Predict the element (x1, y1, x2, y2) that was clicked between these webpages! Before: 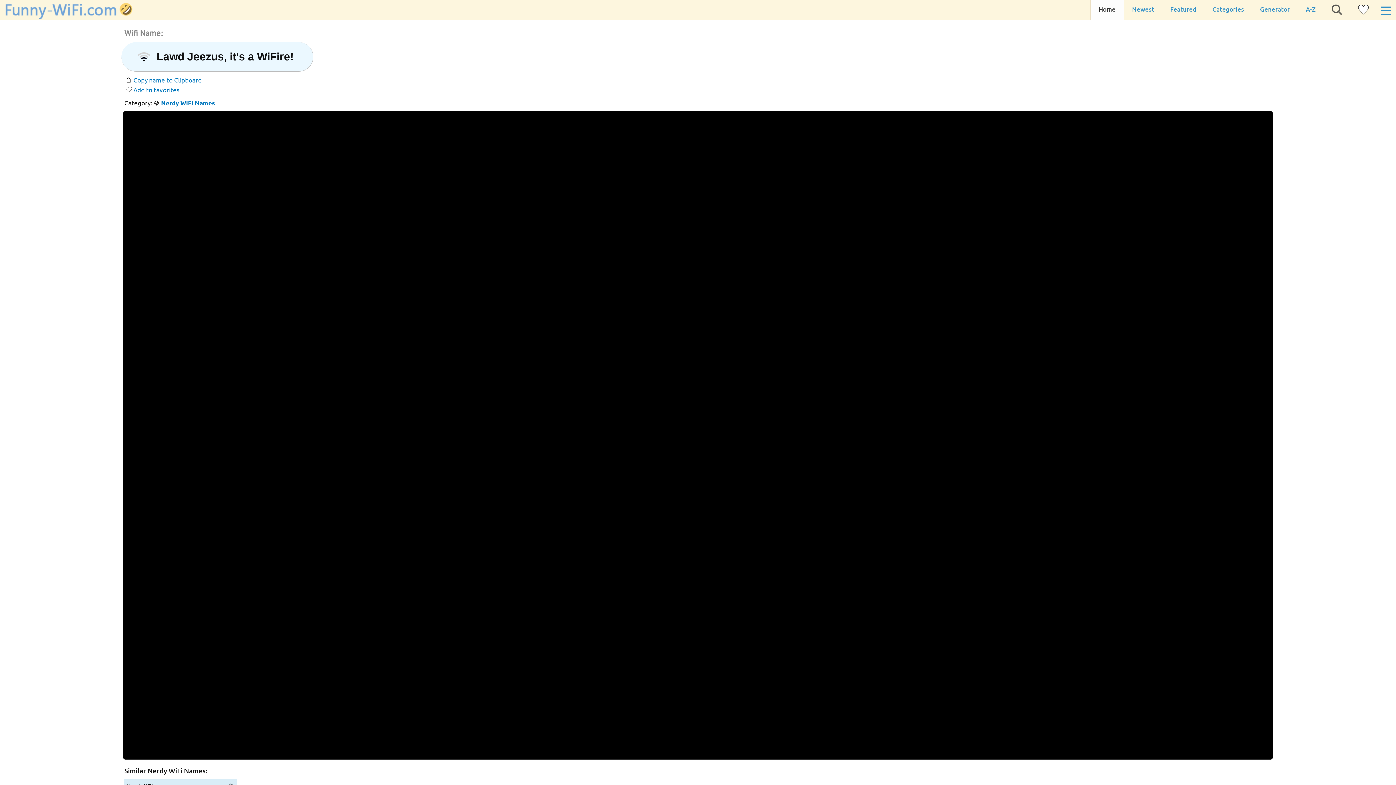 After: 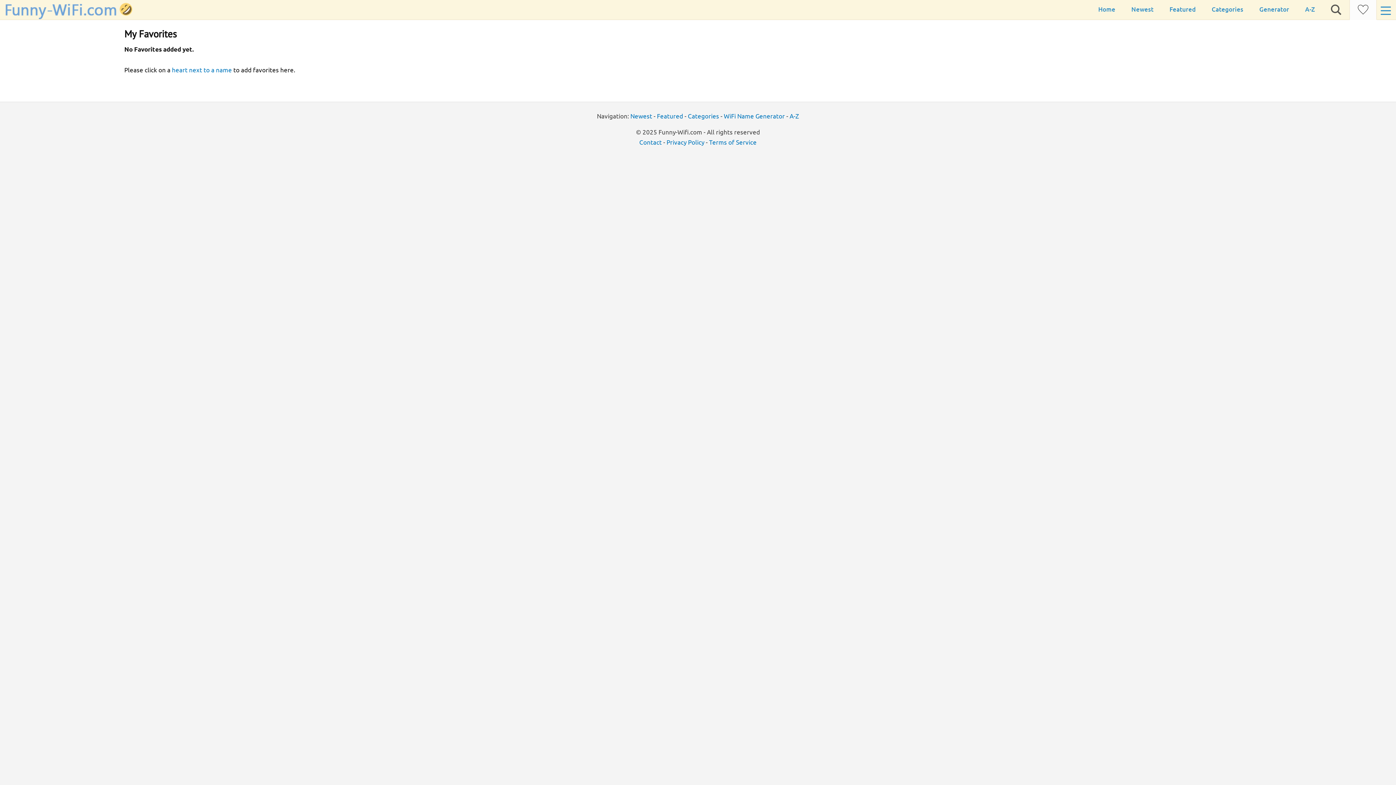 Action: bbox: (1350, 0, 1377, 20)